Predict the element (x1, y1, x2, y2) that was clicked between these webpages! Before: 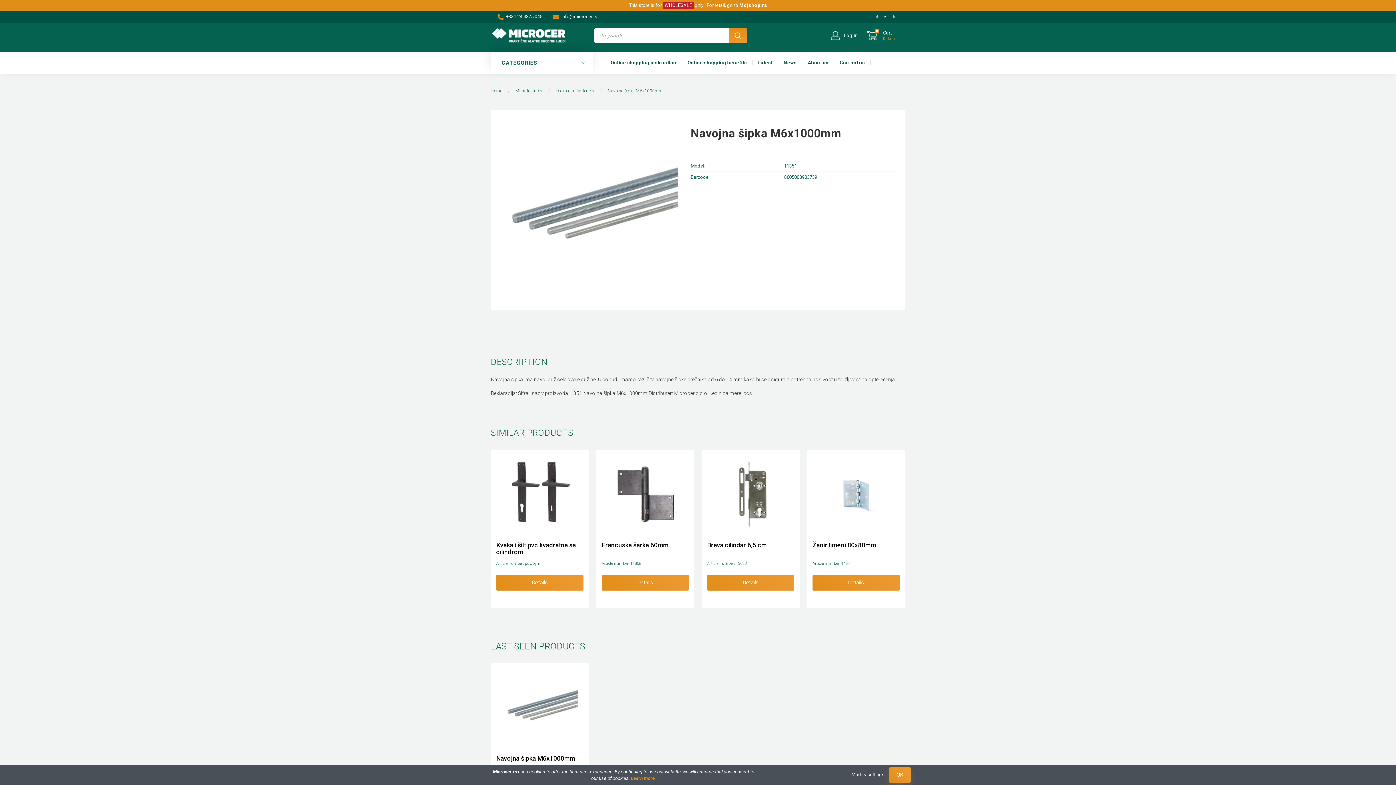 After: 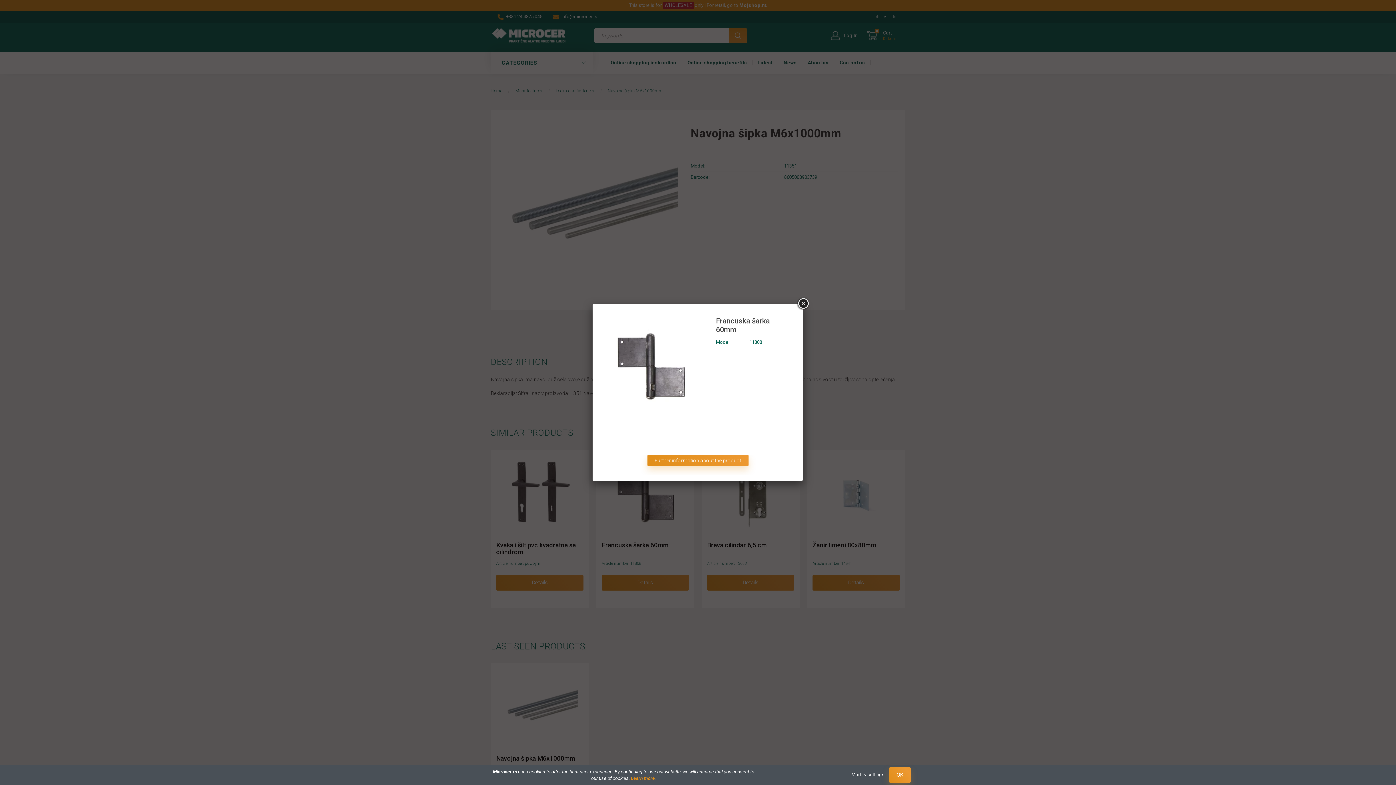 Action: bbox: (628, 485, 662, 501) label: Preview